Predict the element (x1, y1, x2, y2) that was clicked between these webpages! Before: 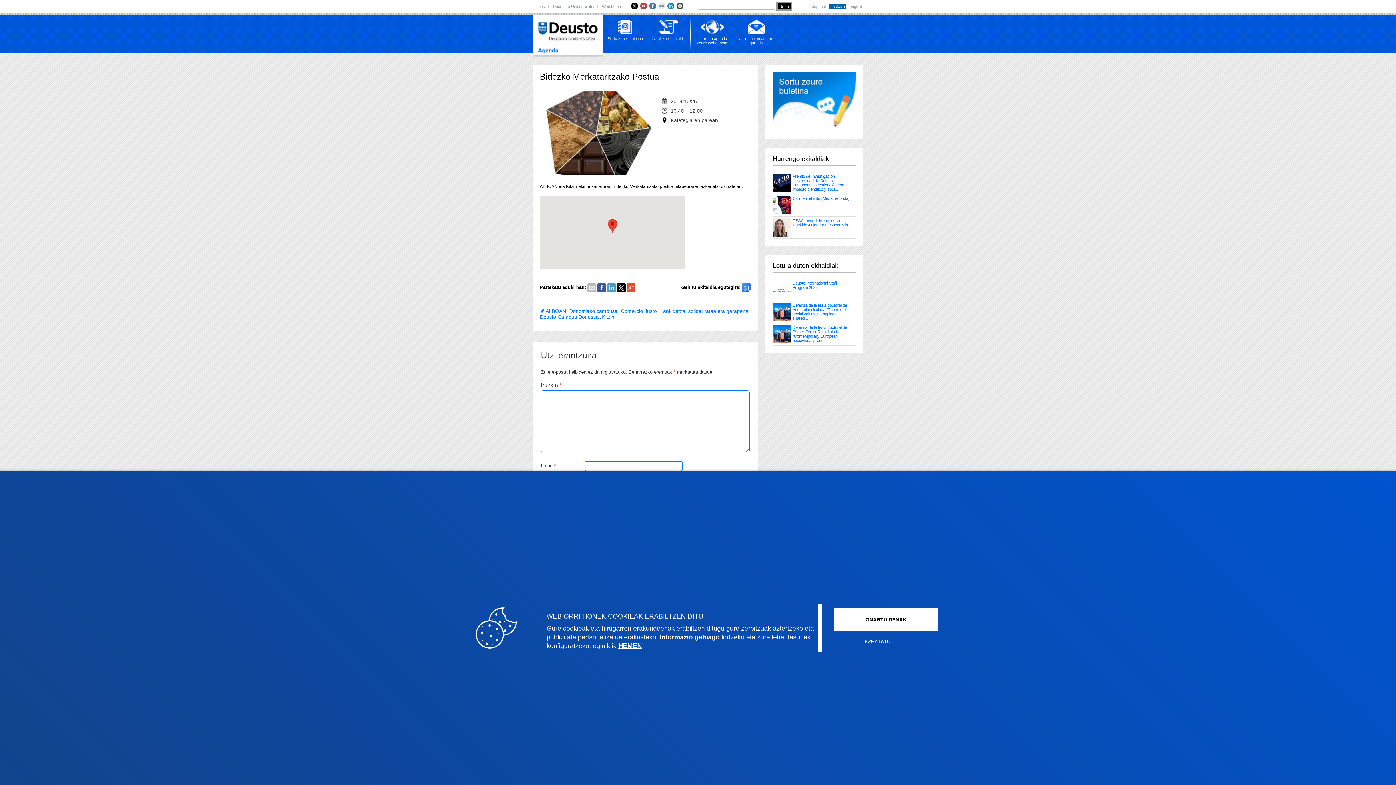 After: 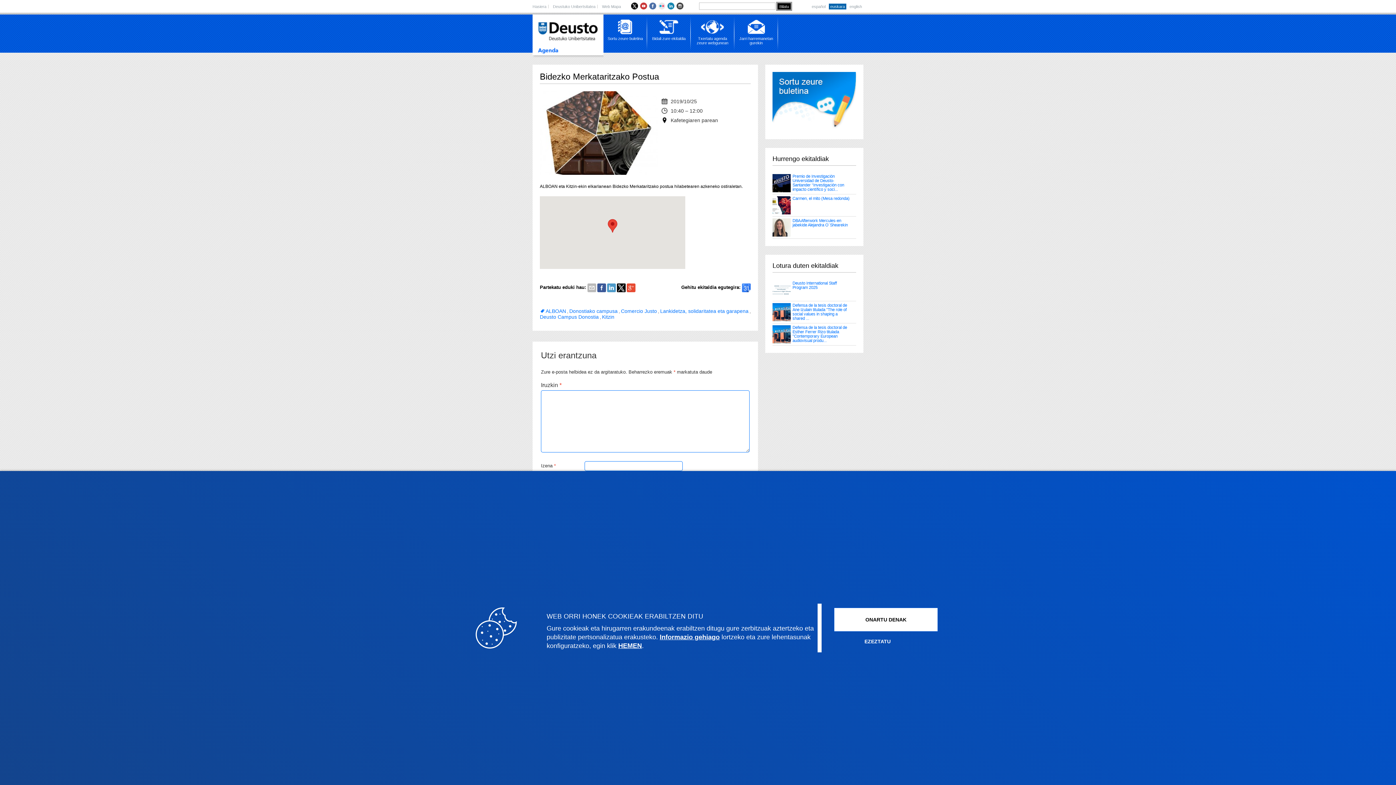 Action: bbox: (631, 3, 638, 7)